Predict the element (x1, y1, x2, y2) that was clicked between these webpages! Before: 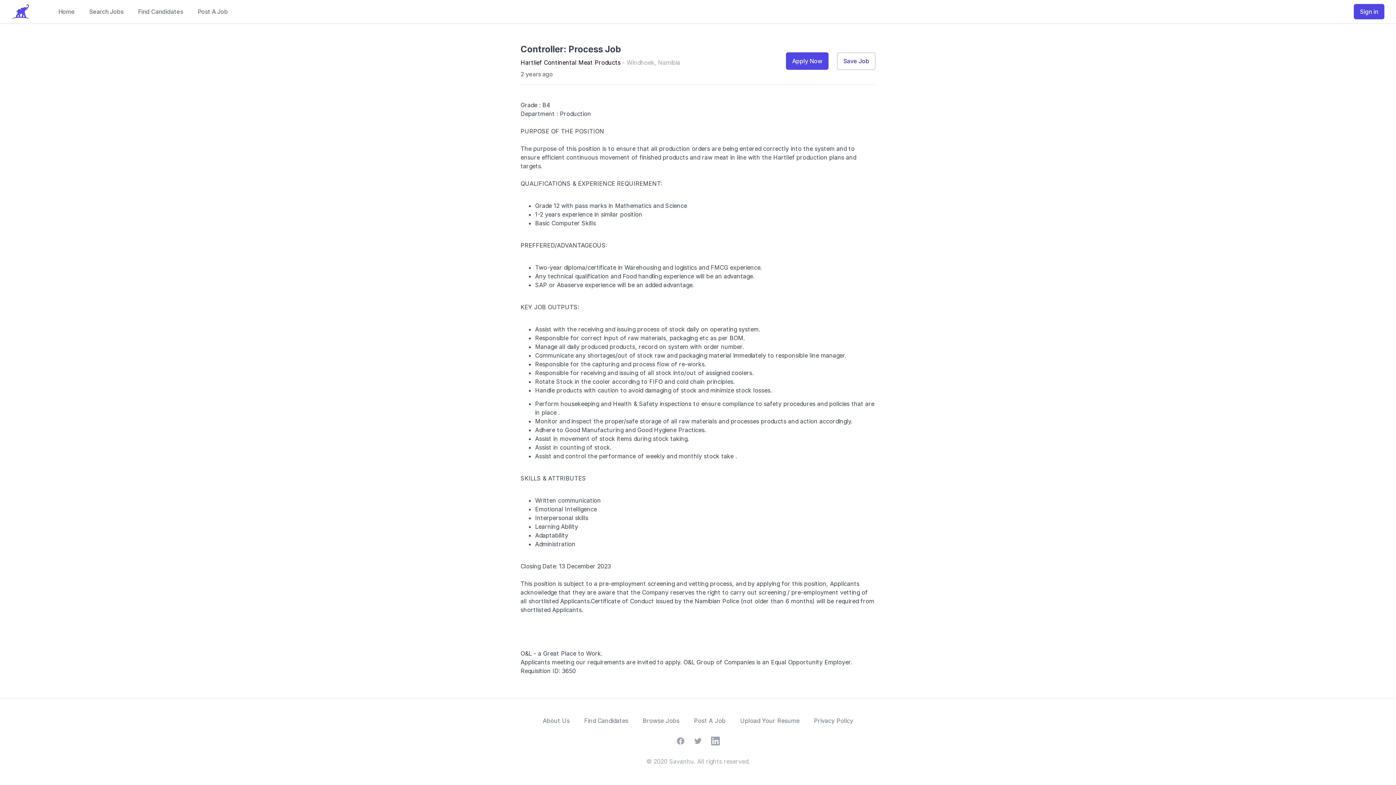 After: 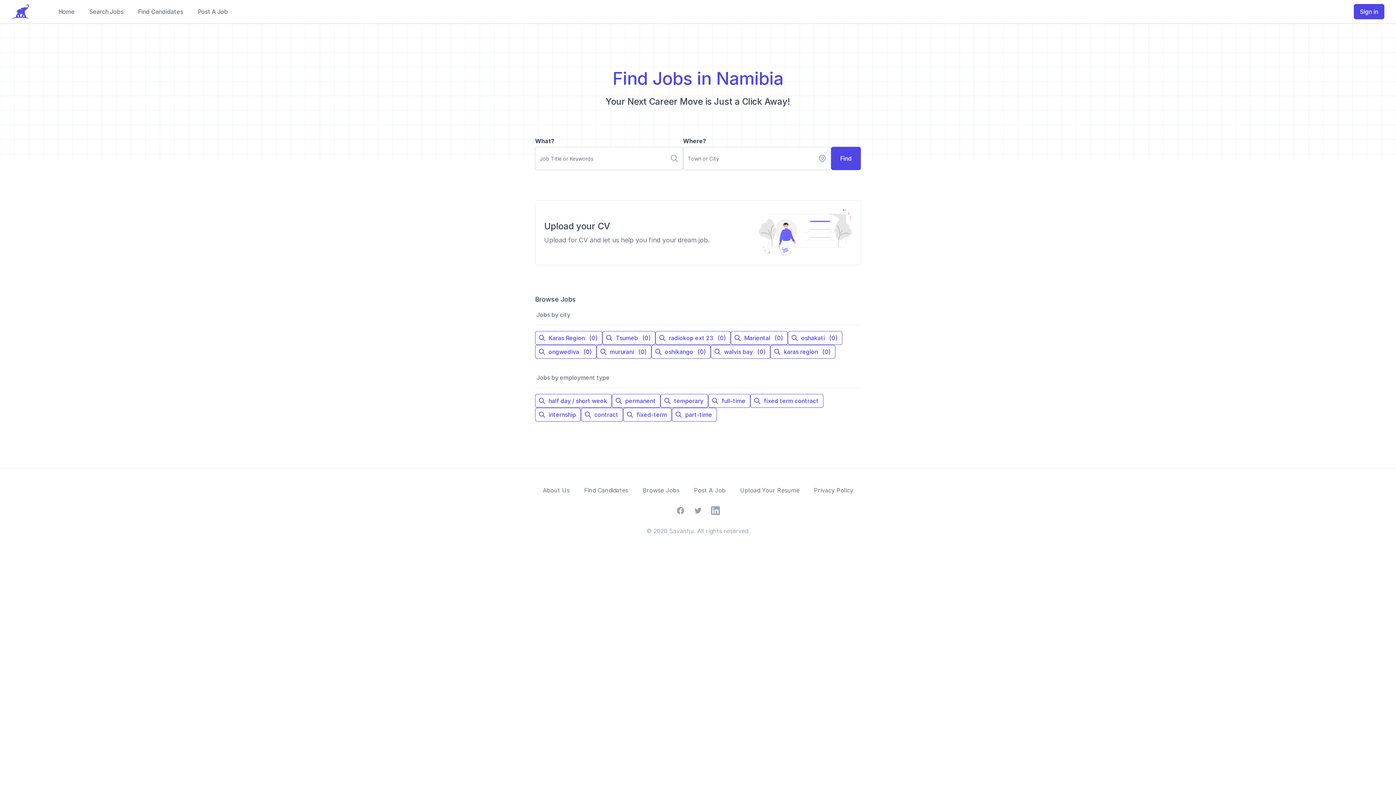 Action: bbox: (58, 7, 74, 16) label: Home